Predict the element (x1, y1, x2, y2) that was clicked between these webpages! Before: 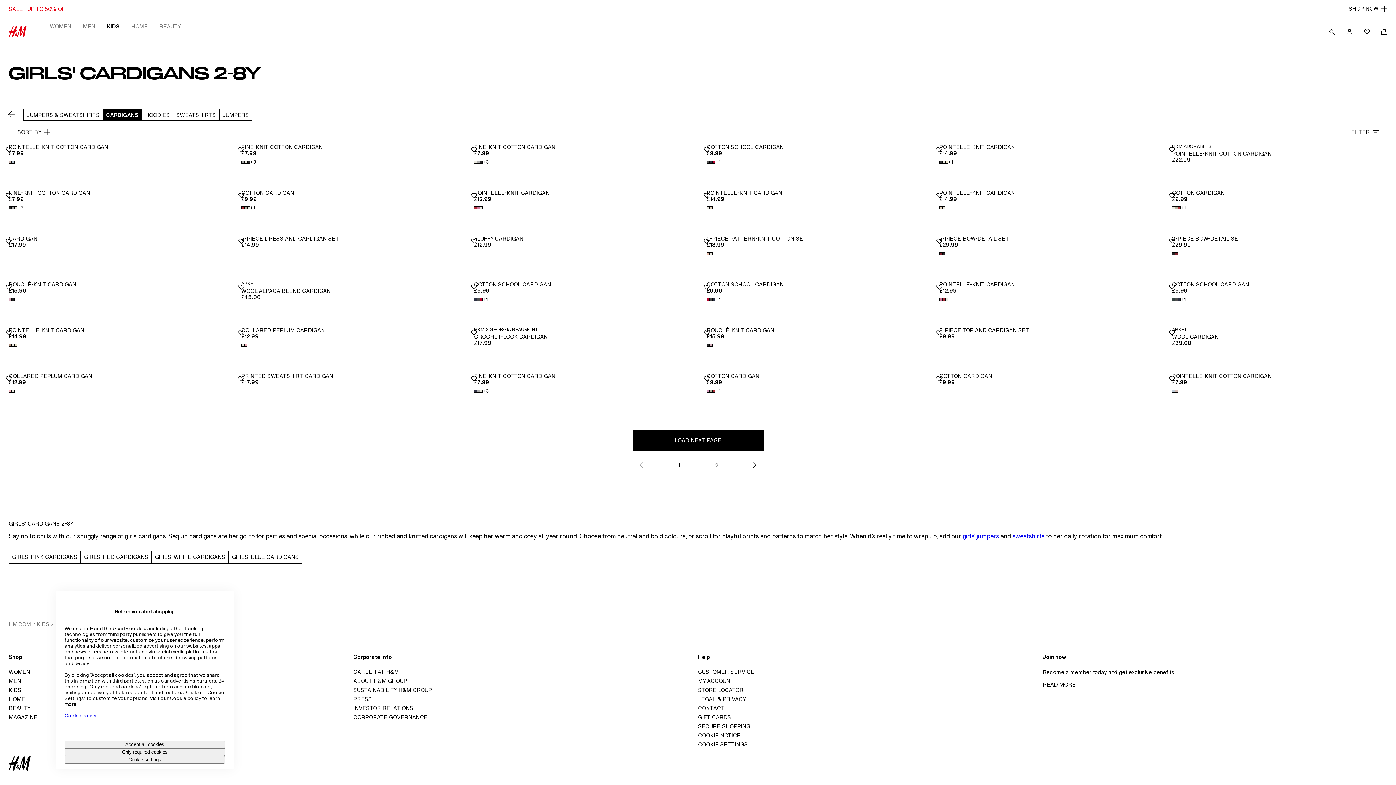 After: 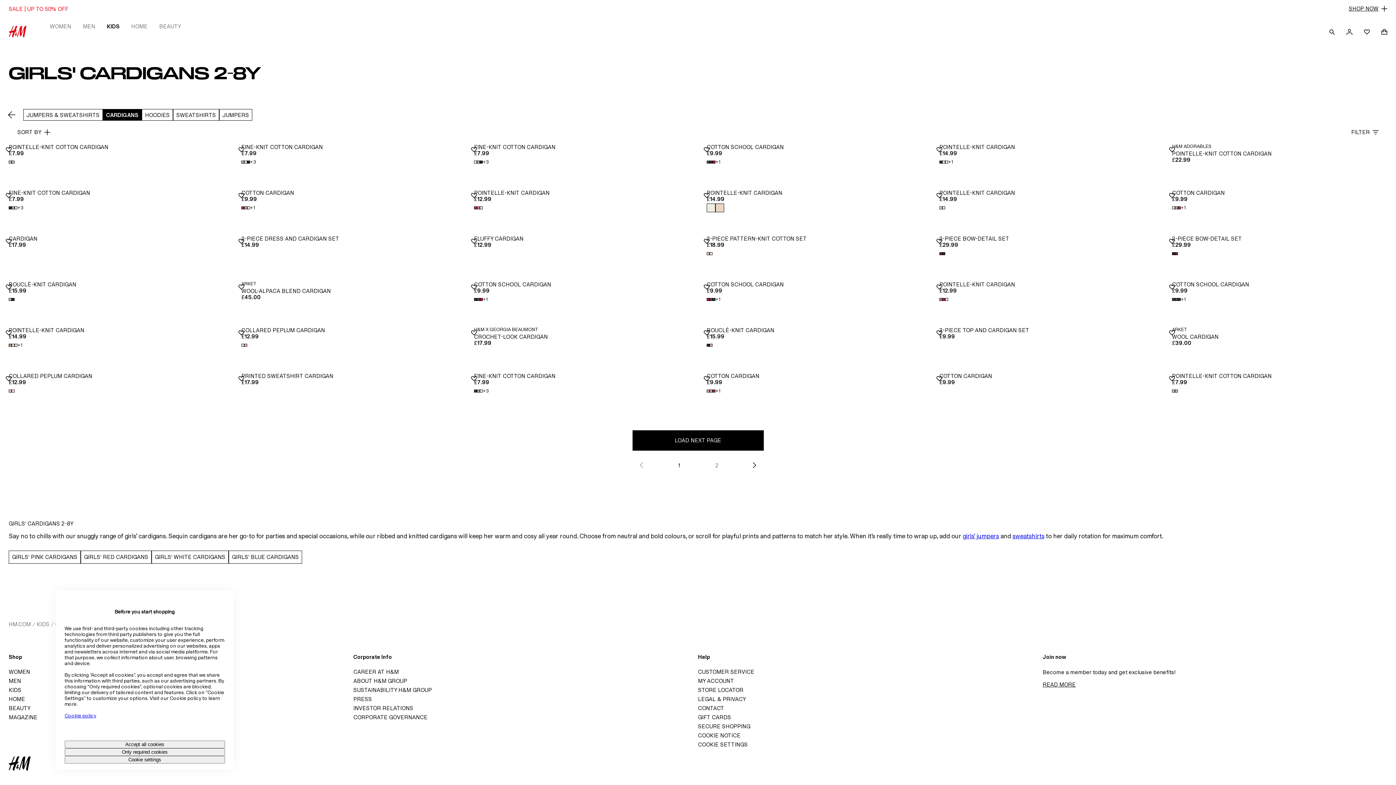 Action: bbox: (706, 203, 712, 212) label: Enlarge available colours